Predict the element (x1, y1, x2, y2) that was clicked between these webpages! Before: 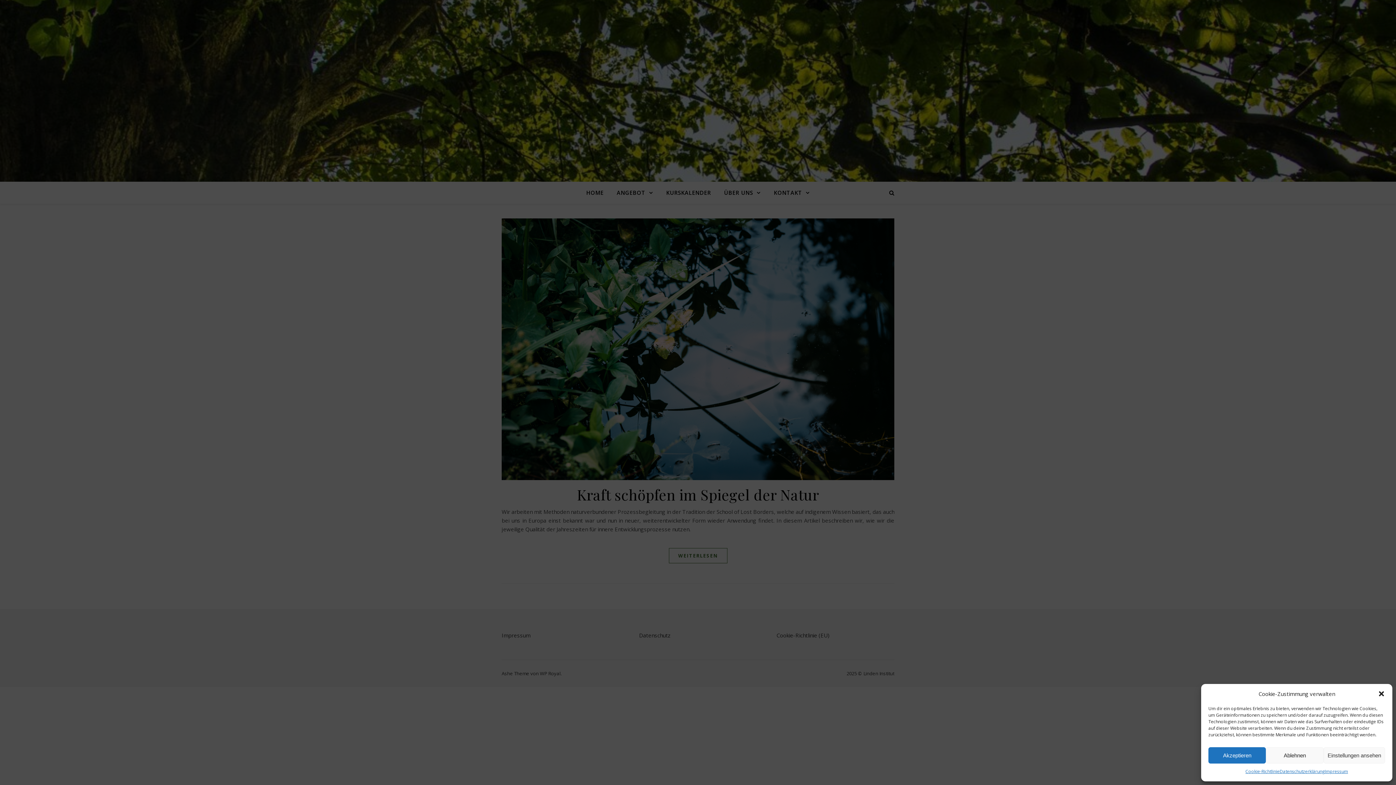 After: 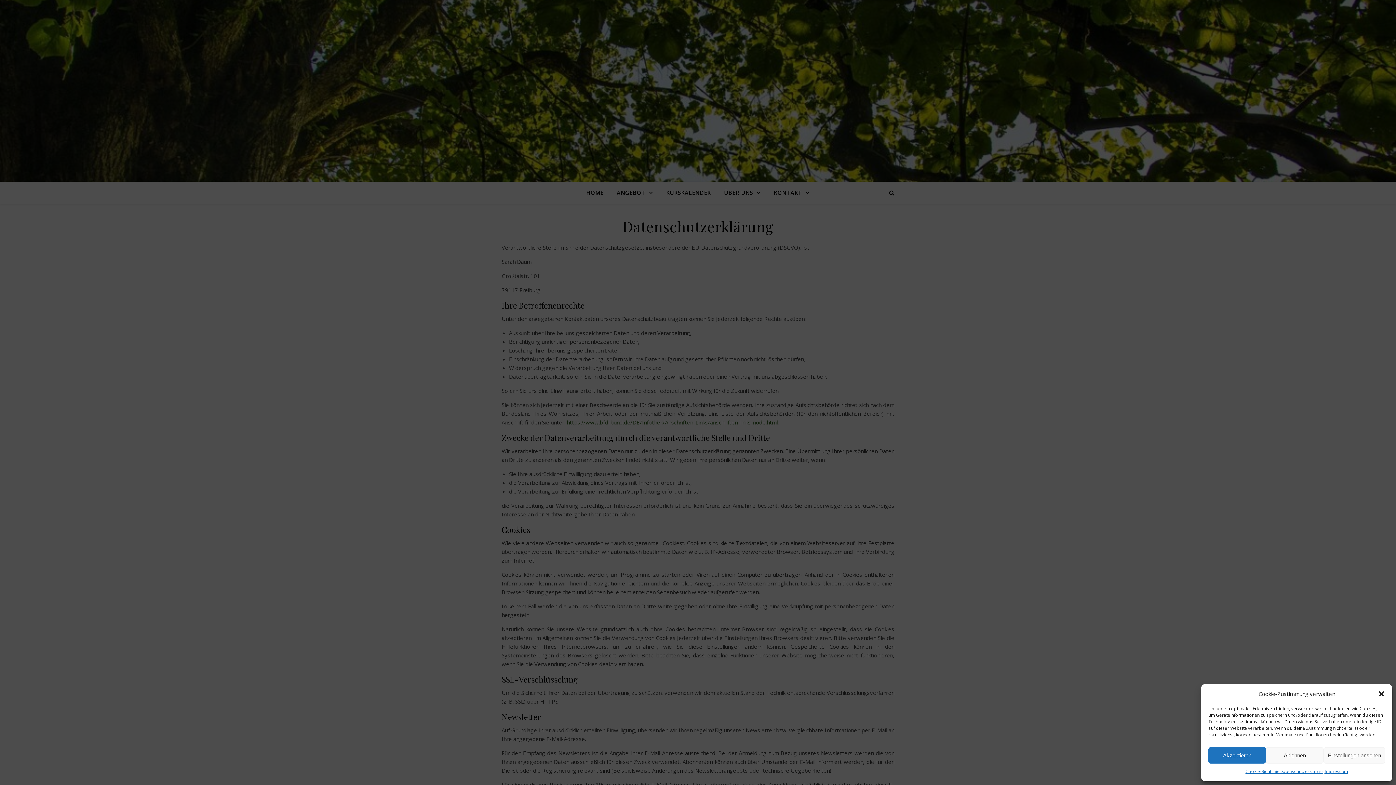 Action: label: Datenschutzerklärung bbox: (1279, 767, 1325, 776)